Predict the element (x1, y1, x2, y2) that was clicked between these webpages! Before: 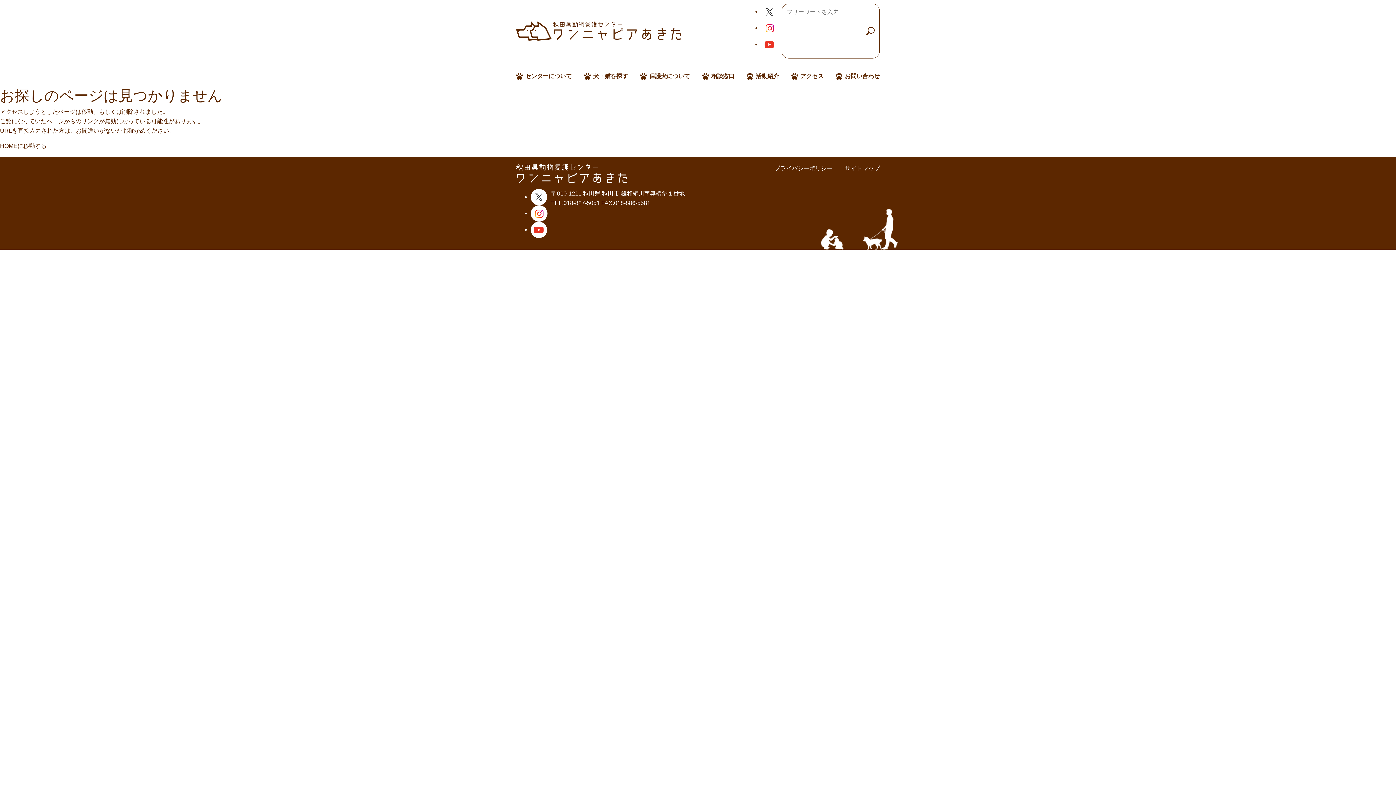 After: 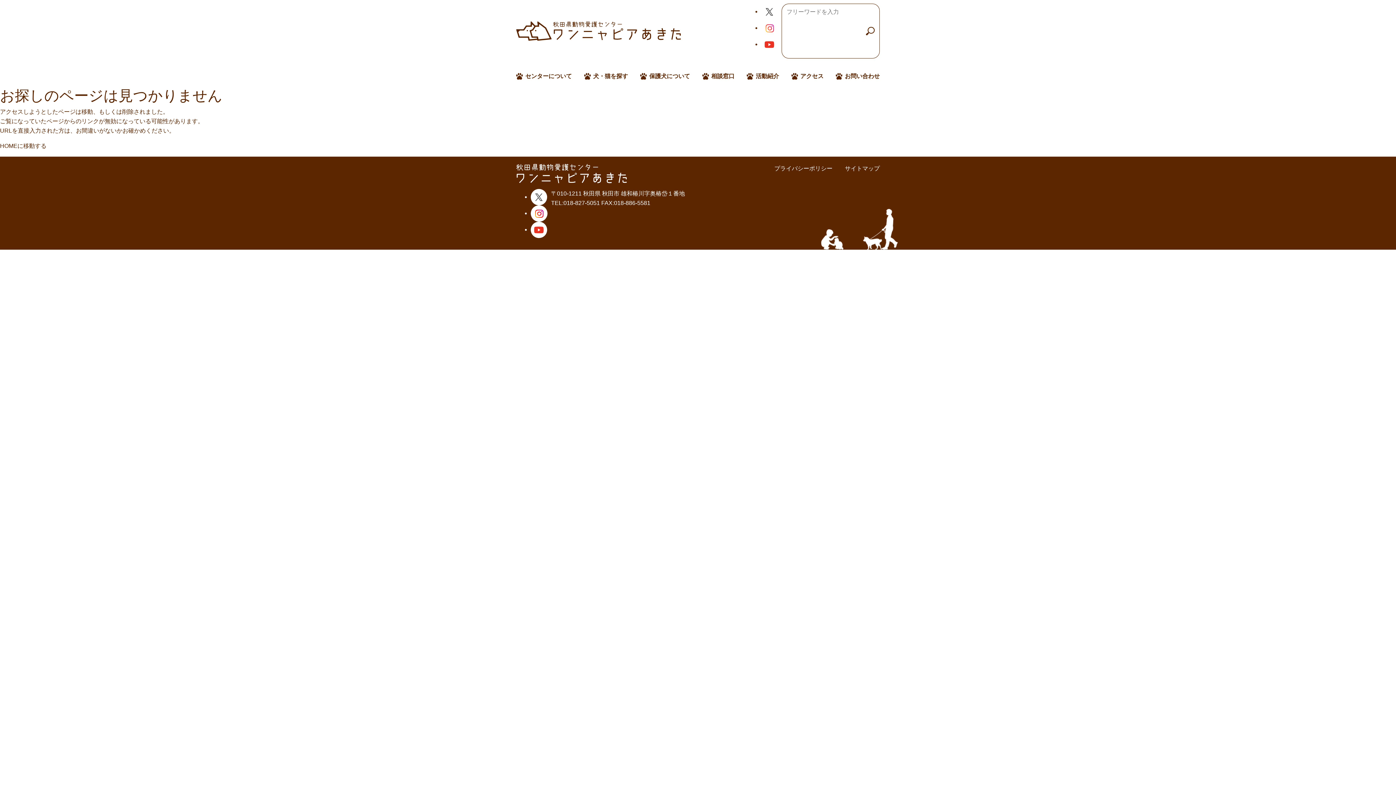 Action: bbox: (761, 24, 778, 30)